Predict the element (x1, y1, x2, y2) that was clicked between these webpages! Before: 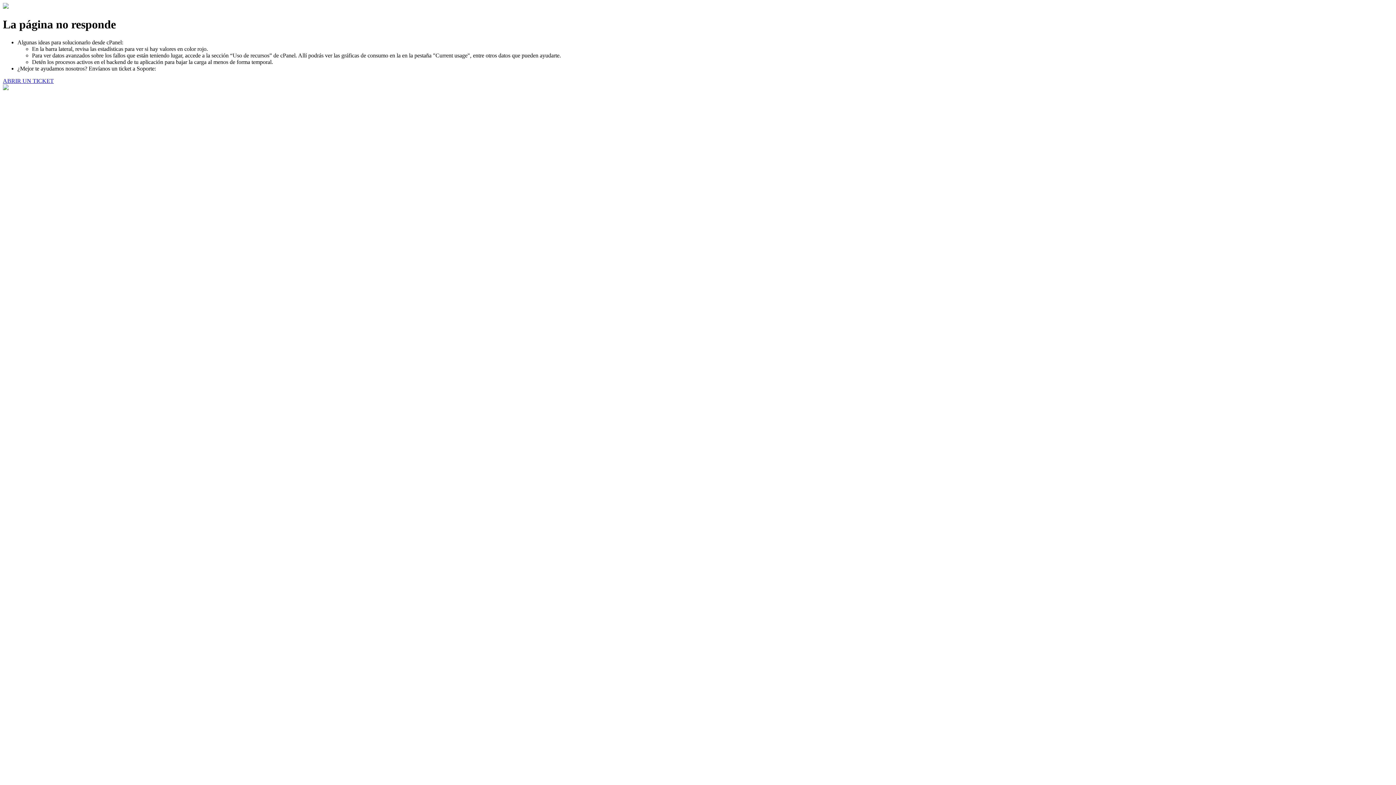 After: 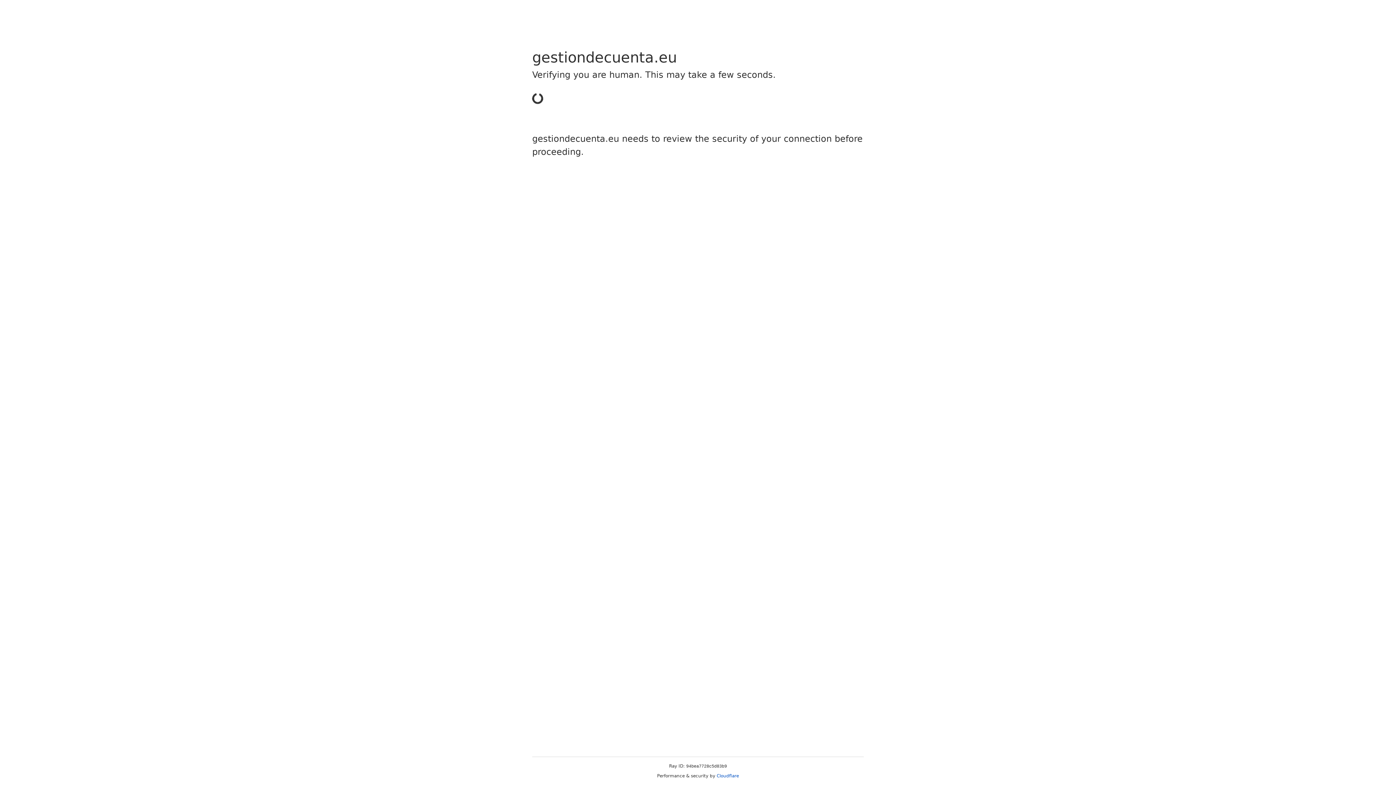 Action: label: ABRIR UN TICKET bbox: (2, 77, 53, 83)